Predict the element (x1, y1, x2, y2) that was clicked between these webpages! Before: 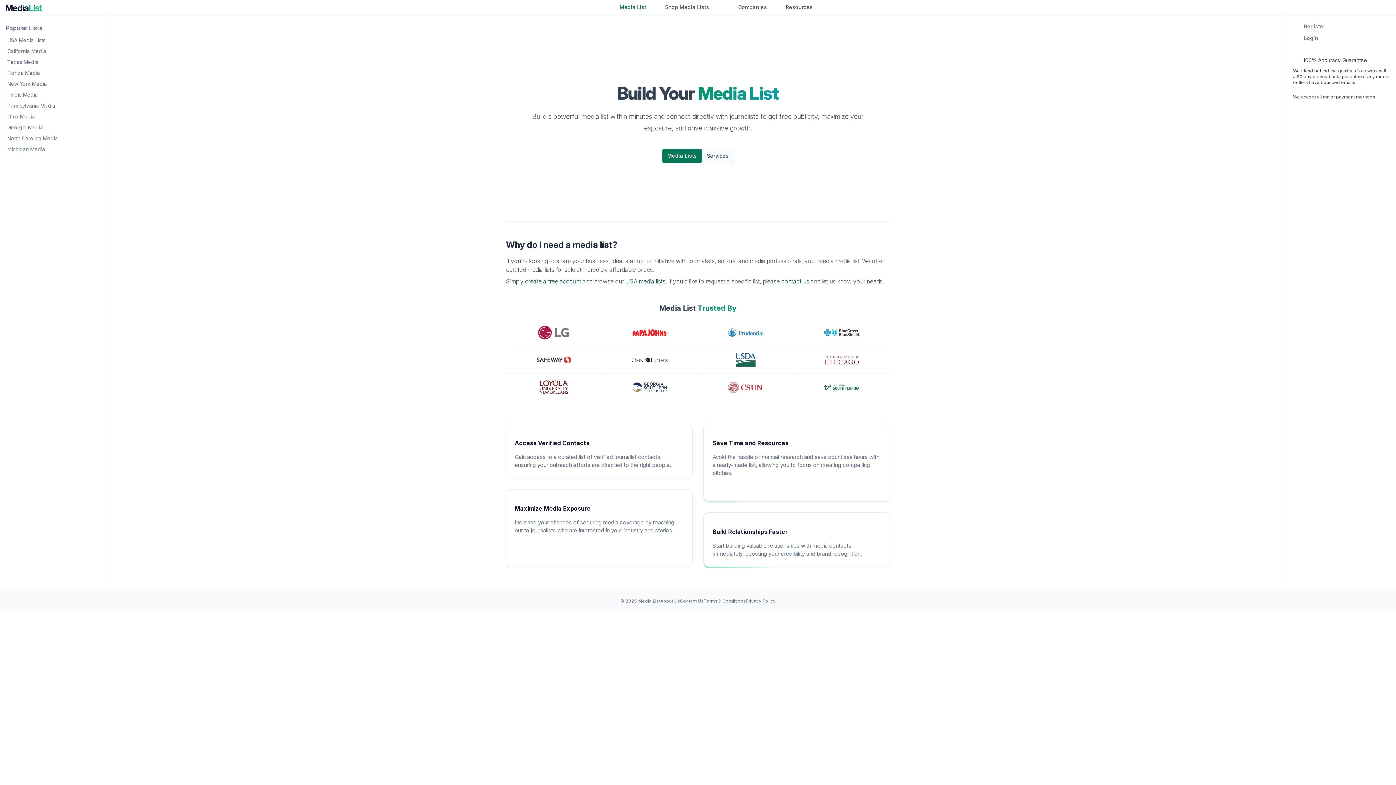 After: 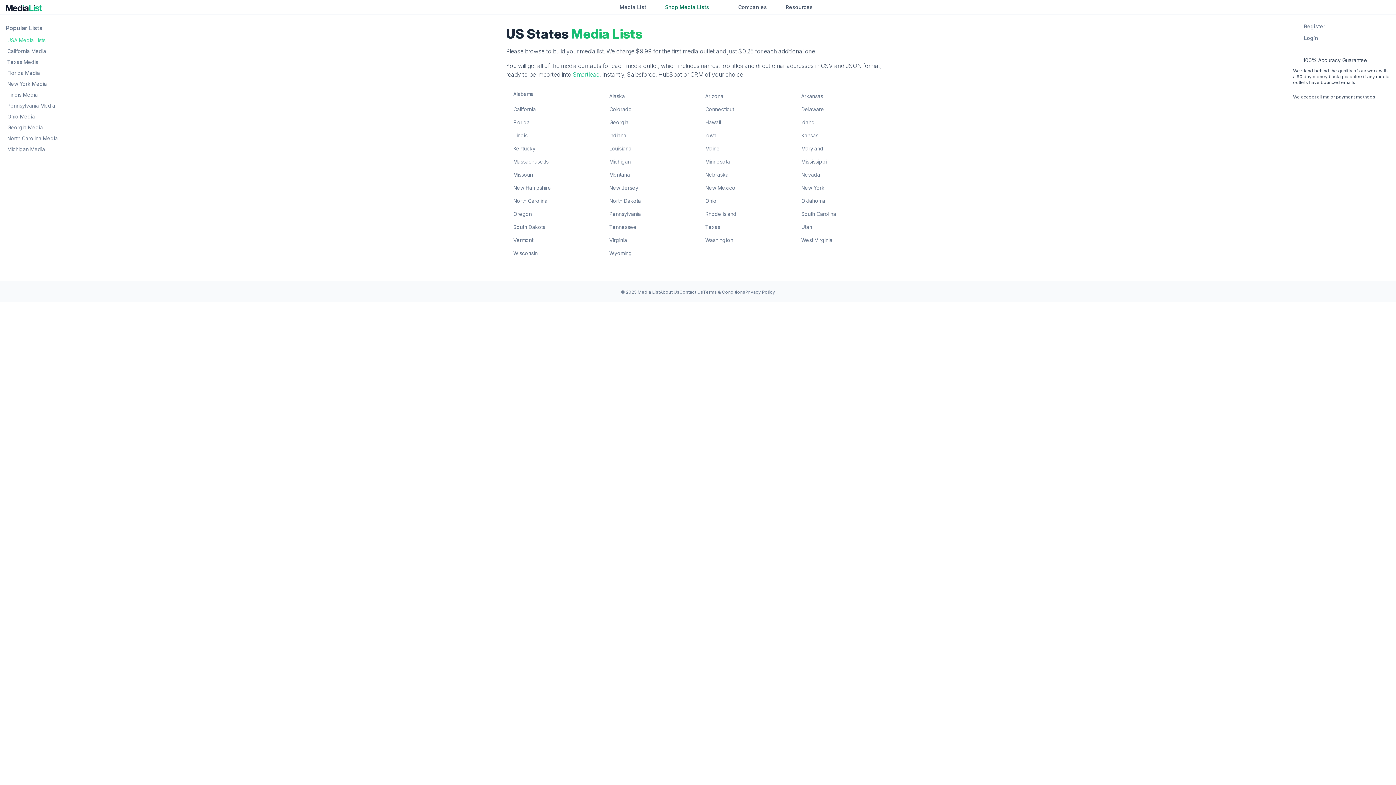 Action: label: USA Media Lists bbox: (5, 35, 102, 45)